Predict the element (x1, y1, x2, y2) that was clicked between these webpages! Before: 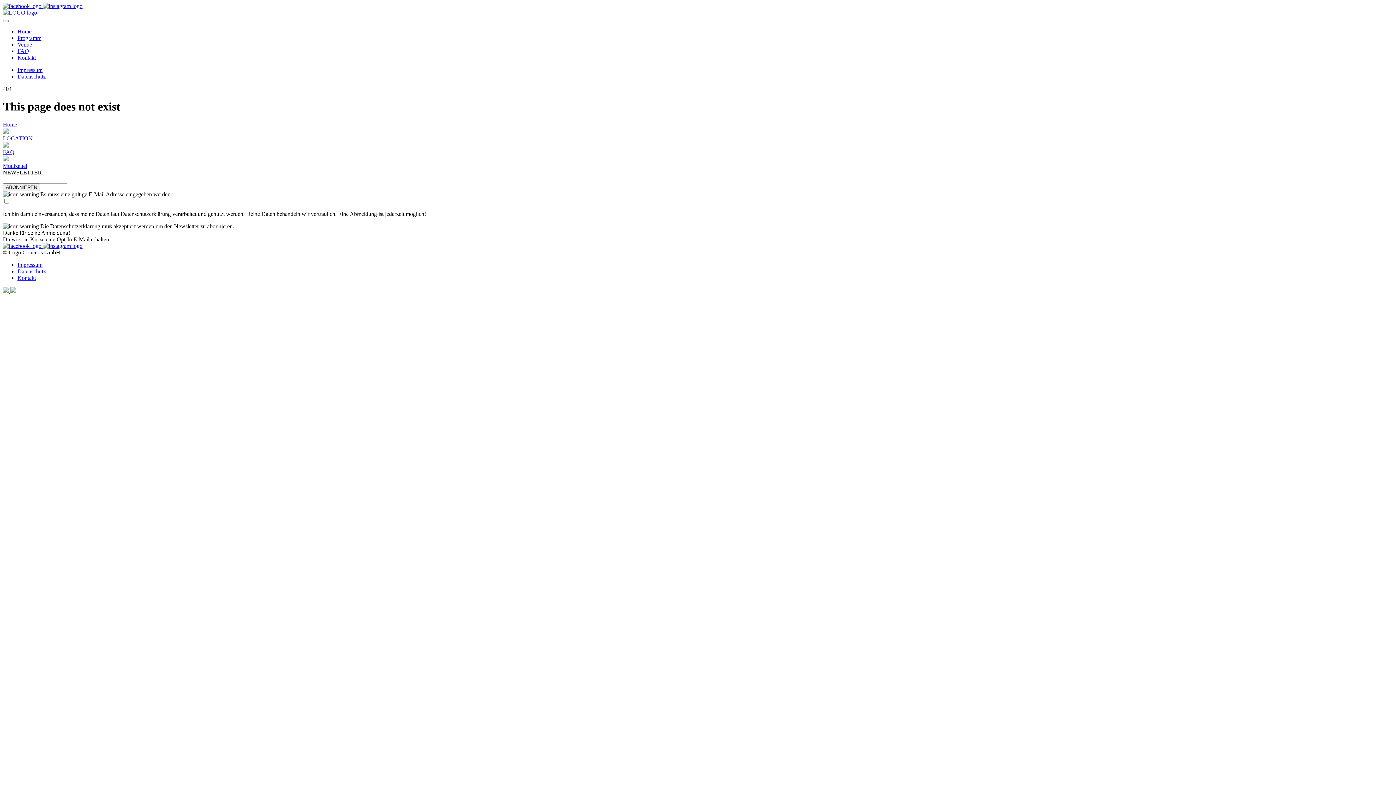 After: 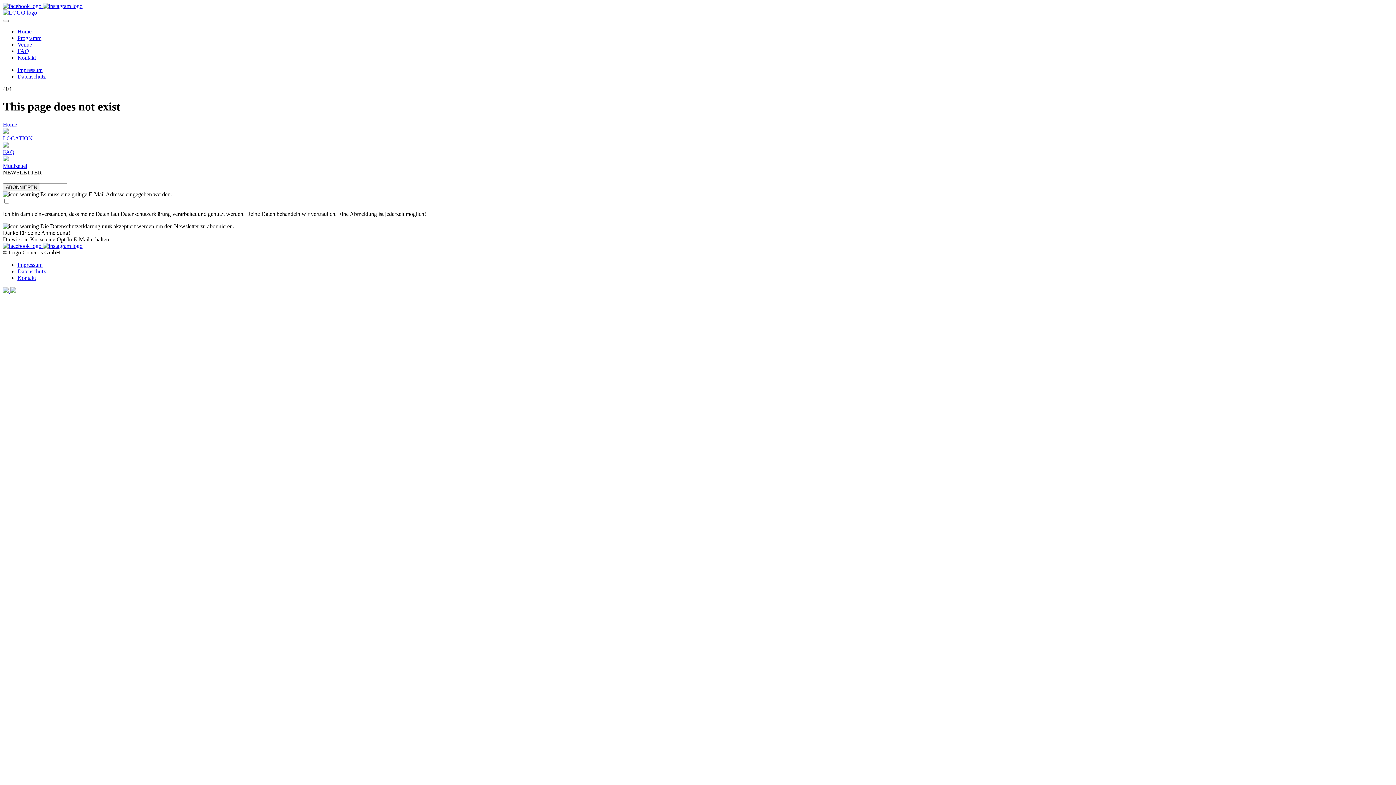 Action: label:   bbox: (2, 2, 42, 9)